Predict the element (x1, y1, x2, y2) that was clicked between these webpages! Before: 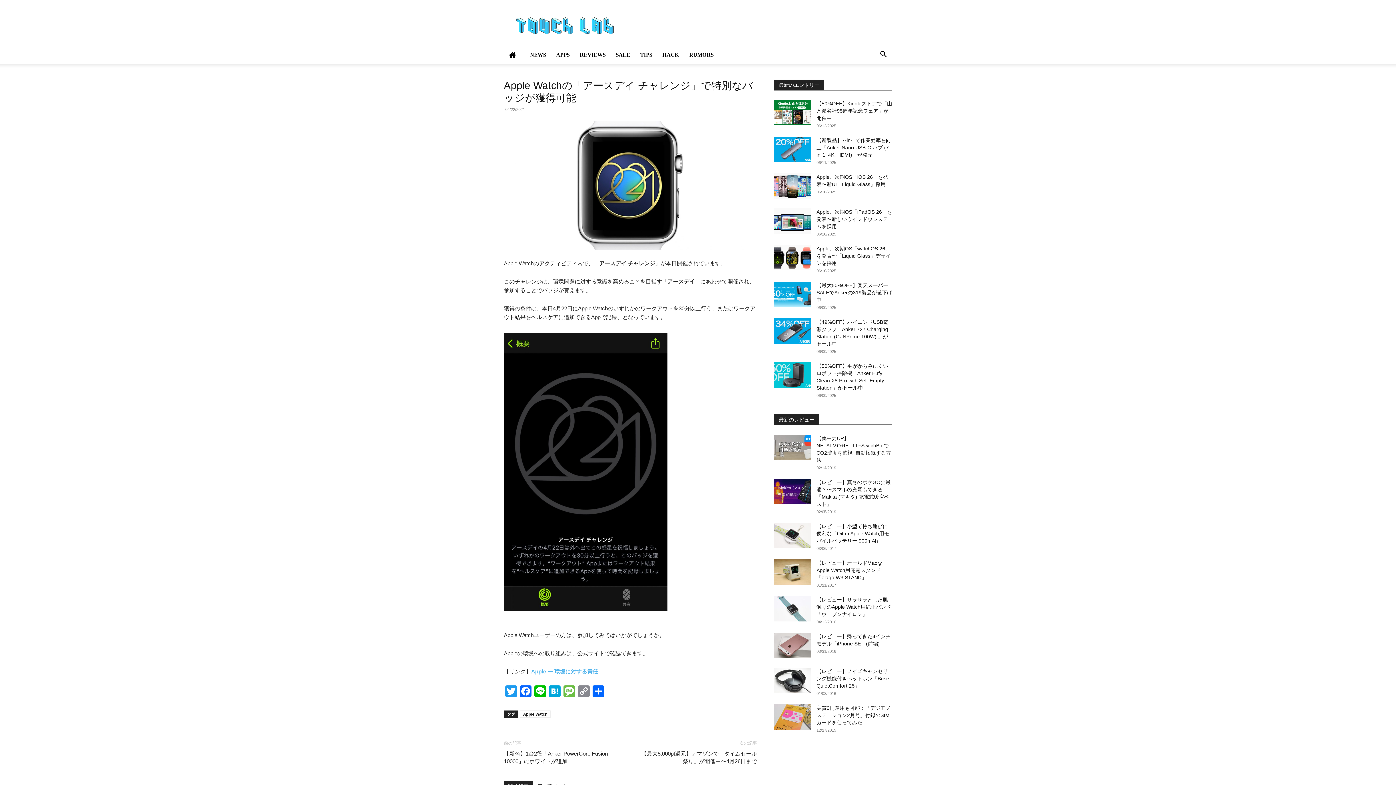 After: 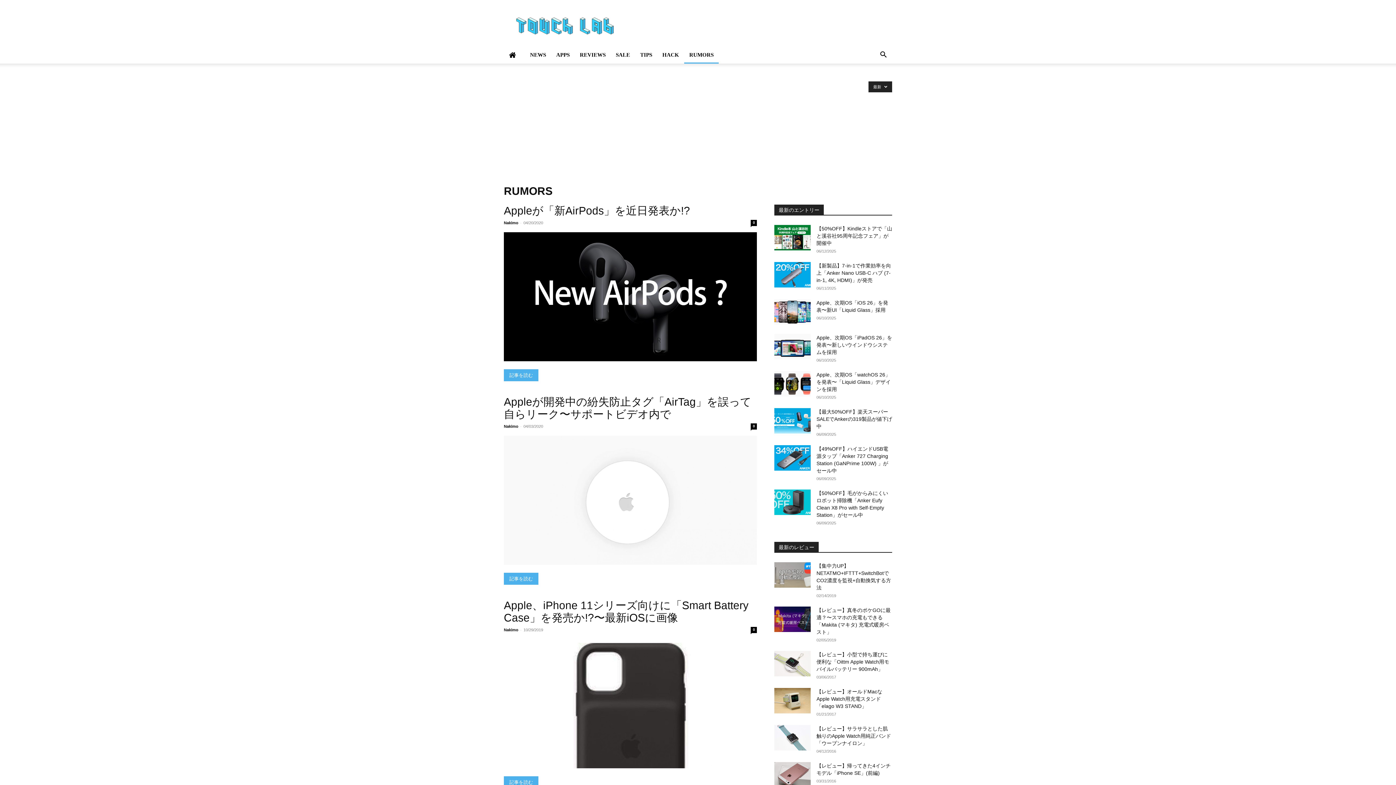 Action: label: RUMORS bbox: (684, 46, 718, 63)